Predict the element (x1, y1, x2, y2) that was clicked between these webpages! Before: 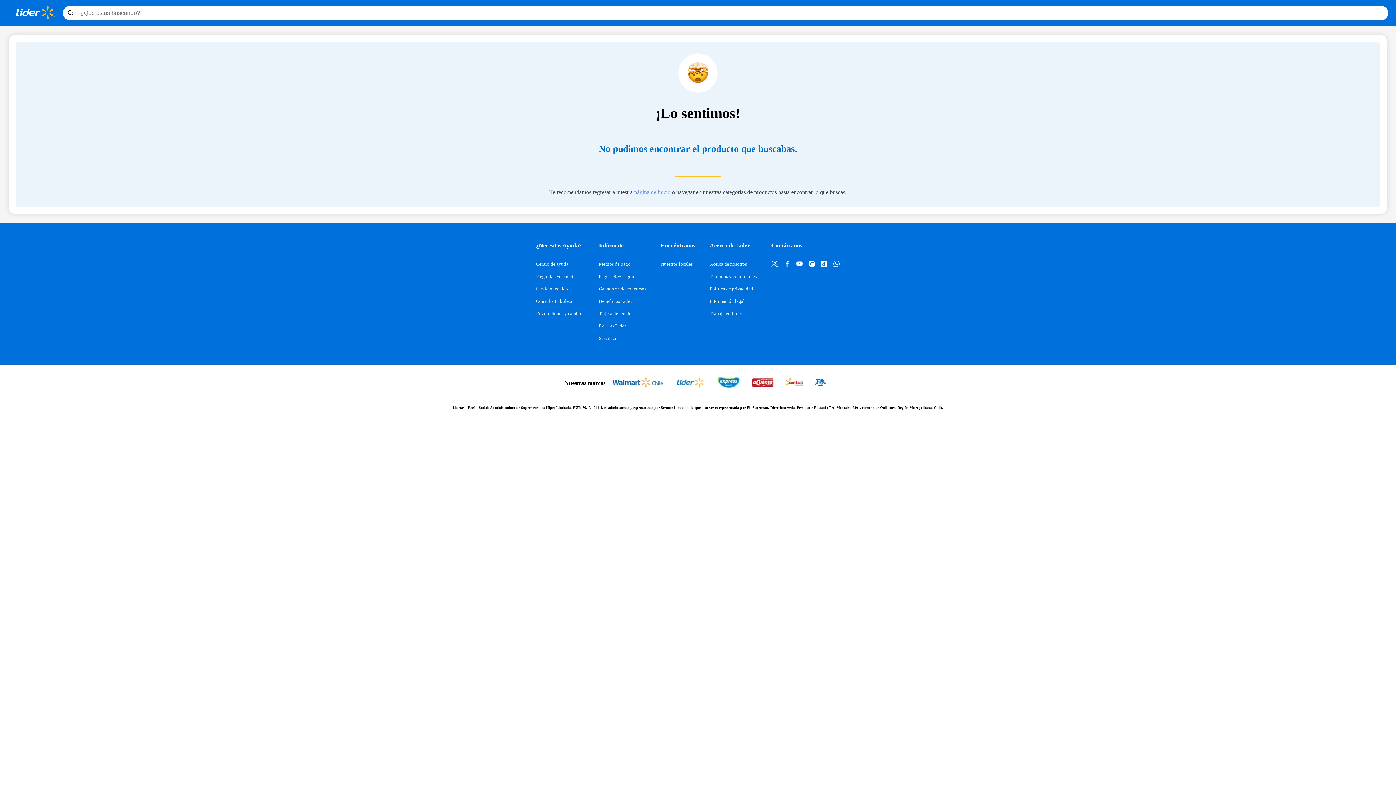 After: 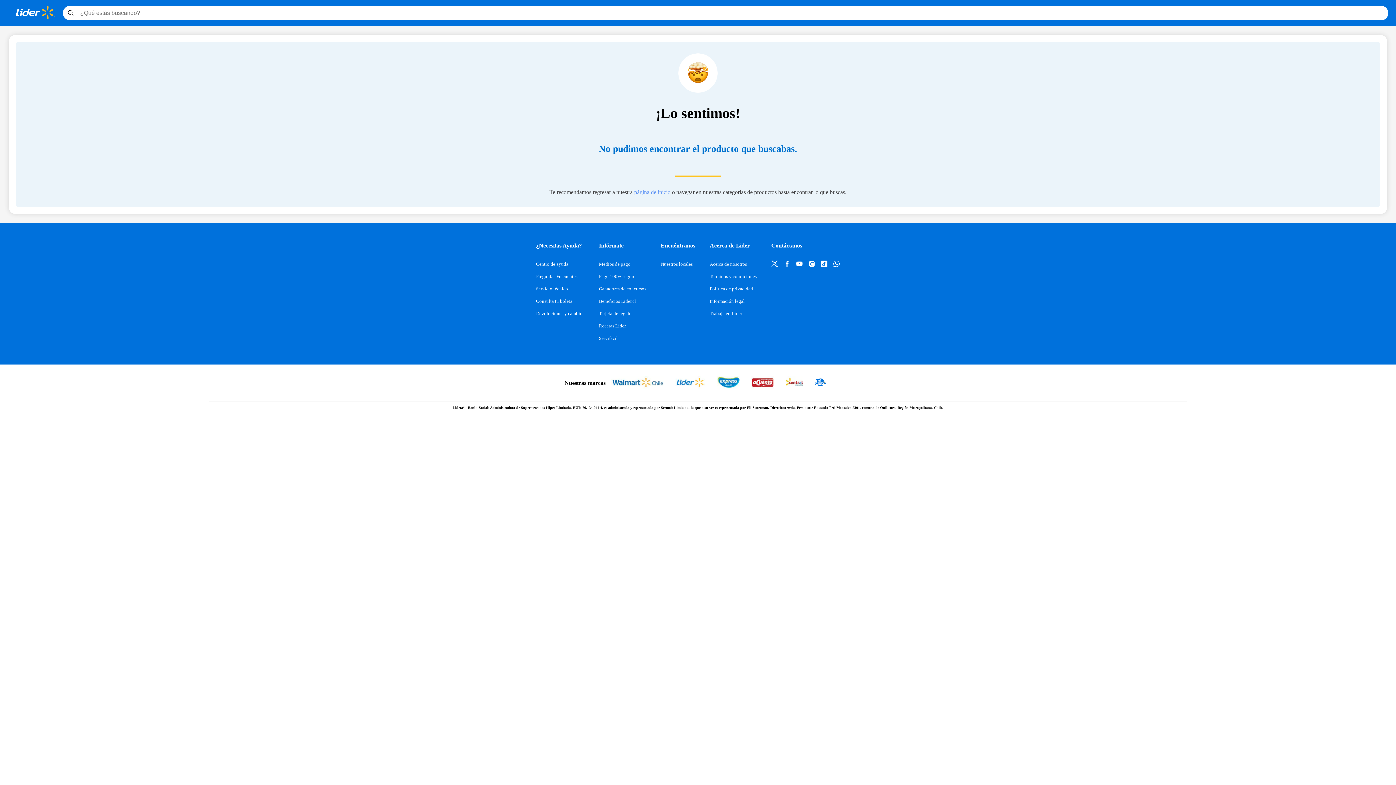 Action: label: Consulta tu boleta bbox: (536, 298, 572, 304)